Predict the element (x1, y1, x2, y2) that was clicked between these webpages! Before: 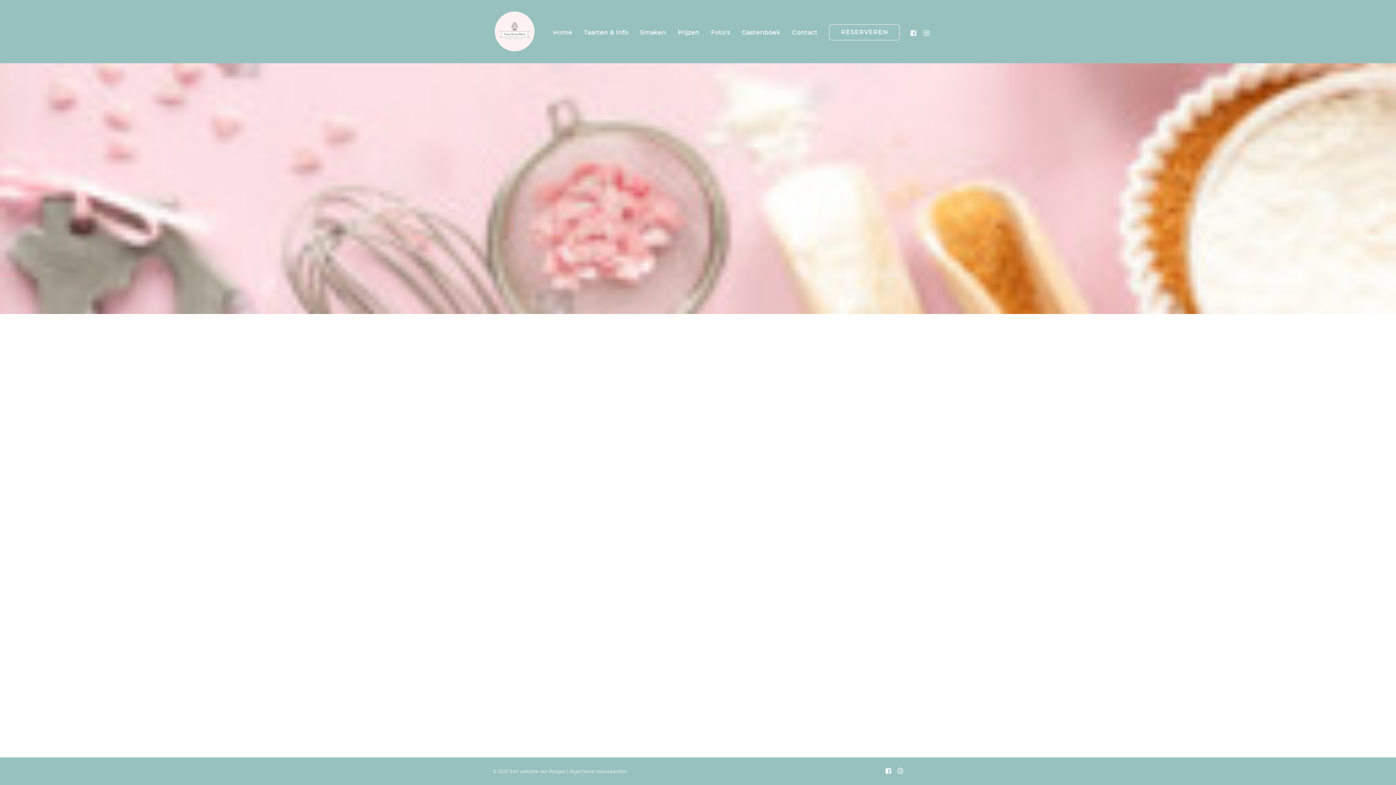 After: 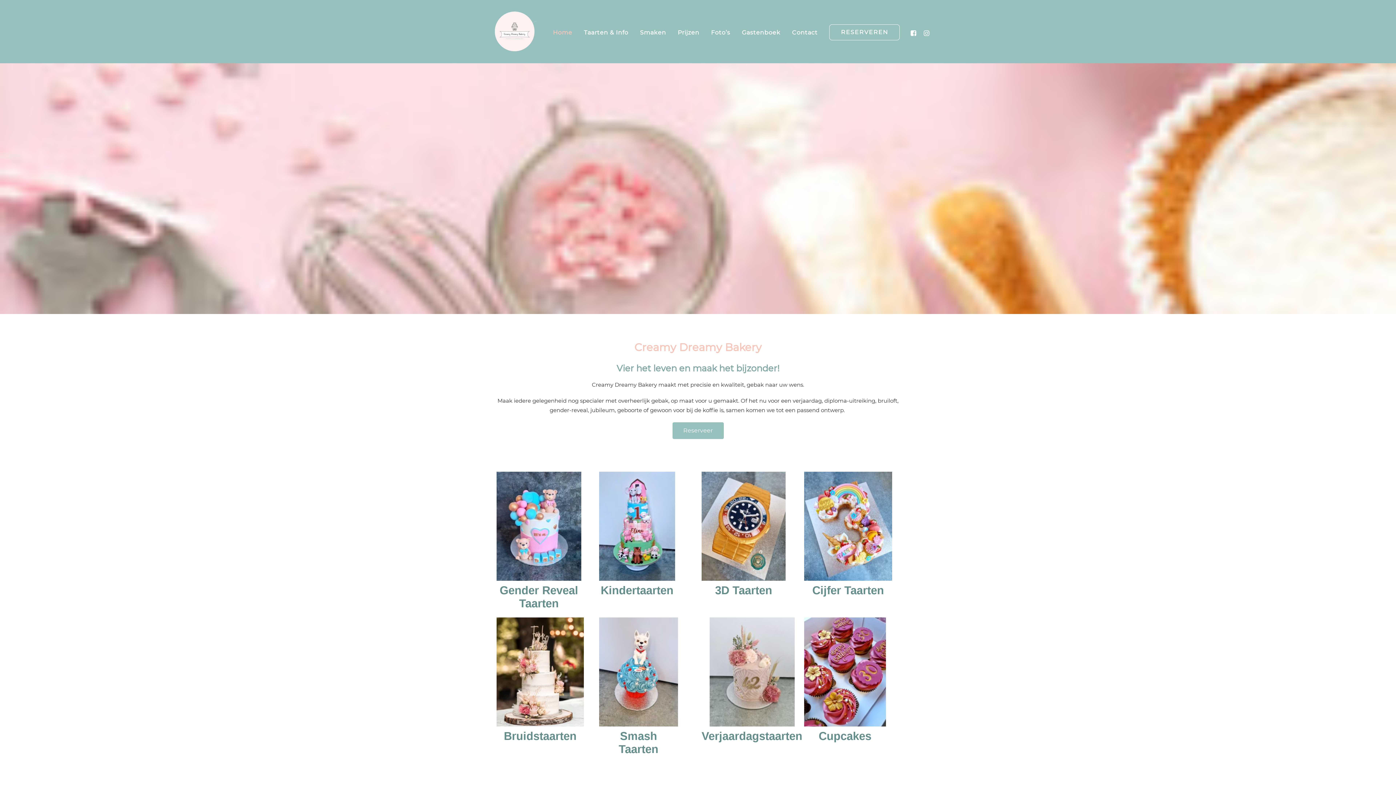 Action: bbox: (493, 9, 536, 53)